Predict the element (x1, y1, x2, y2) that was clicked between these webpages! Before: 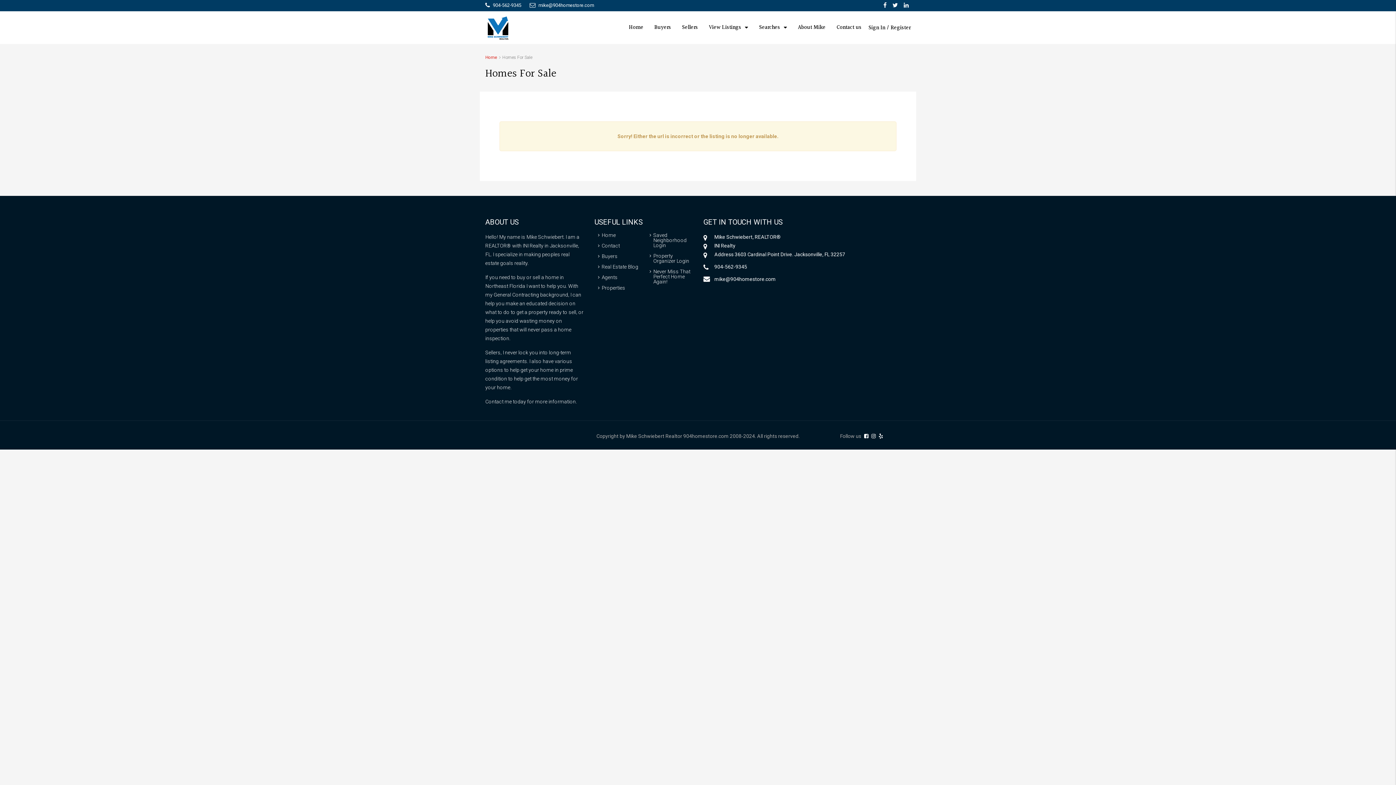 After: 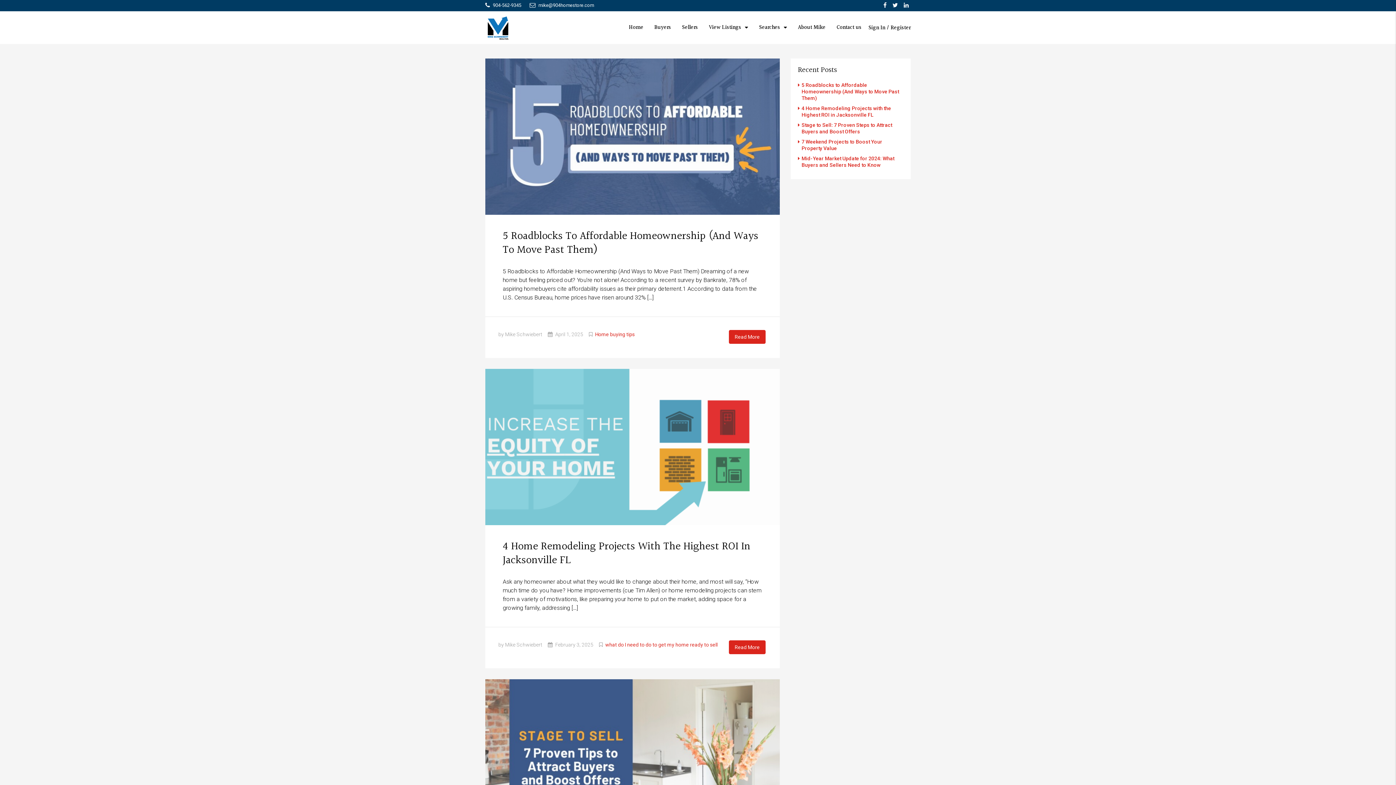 Action: bbox: (598, 264, 638, 269) label: Real Estate Blog